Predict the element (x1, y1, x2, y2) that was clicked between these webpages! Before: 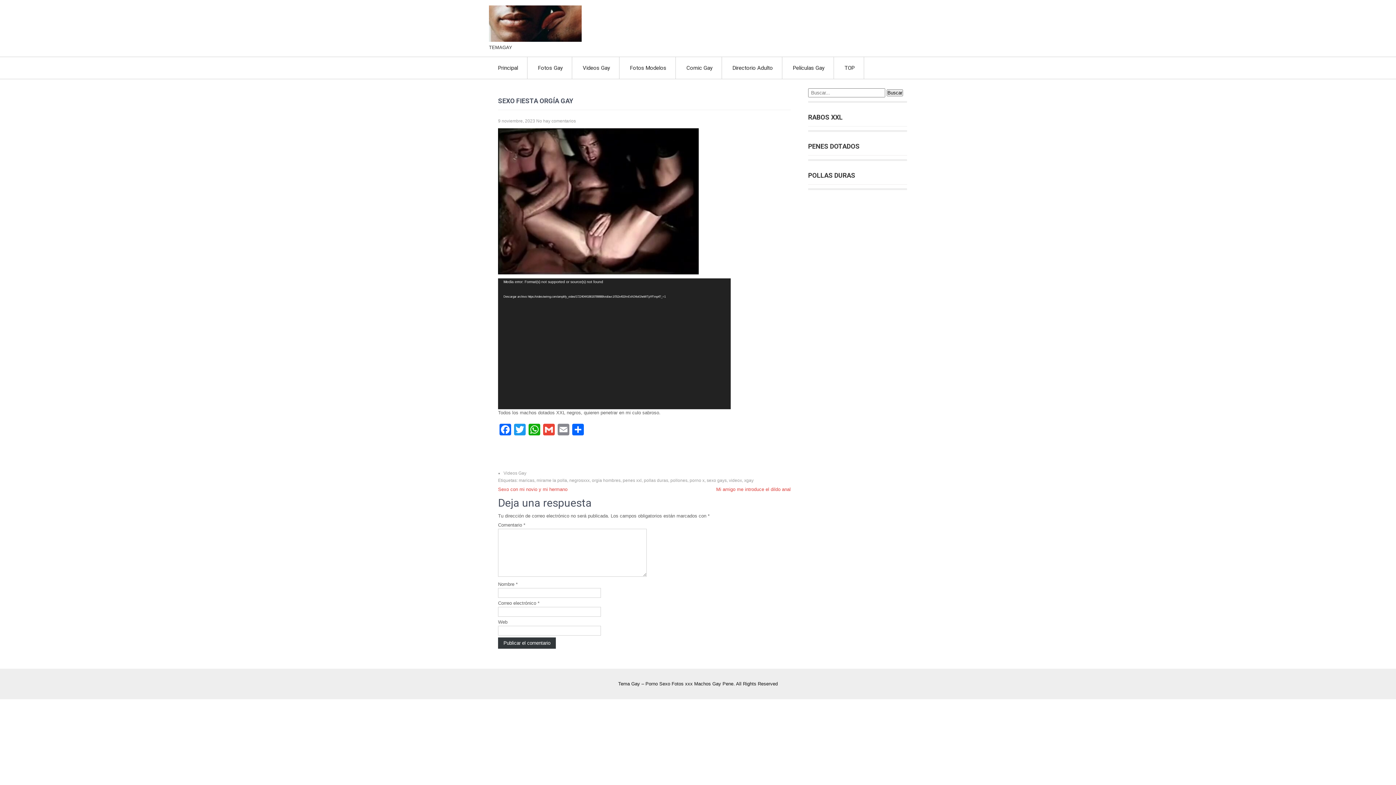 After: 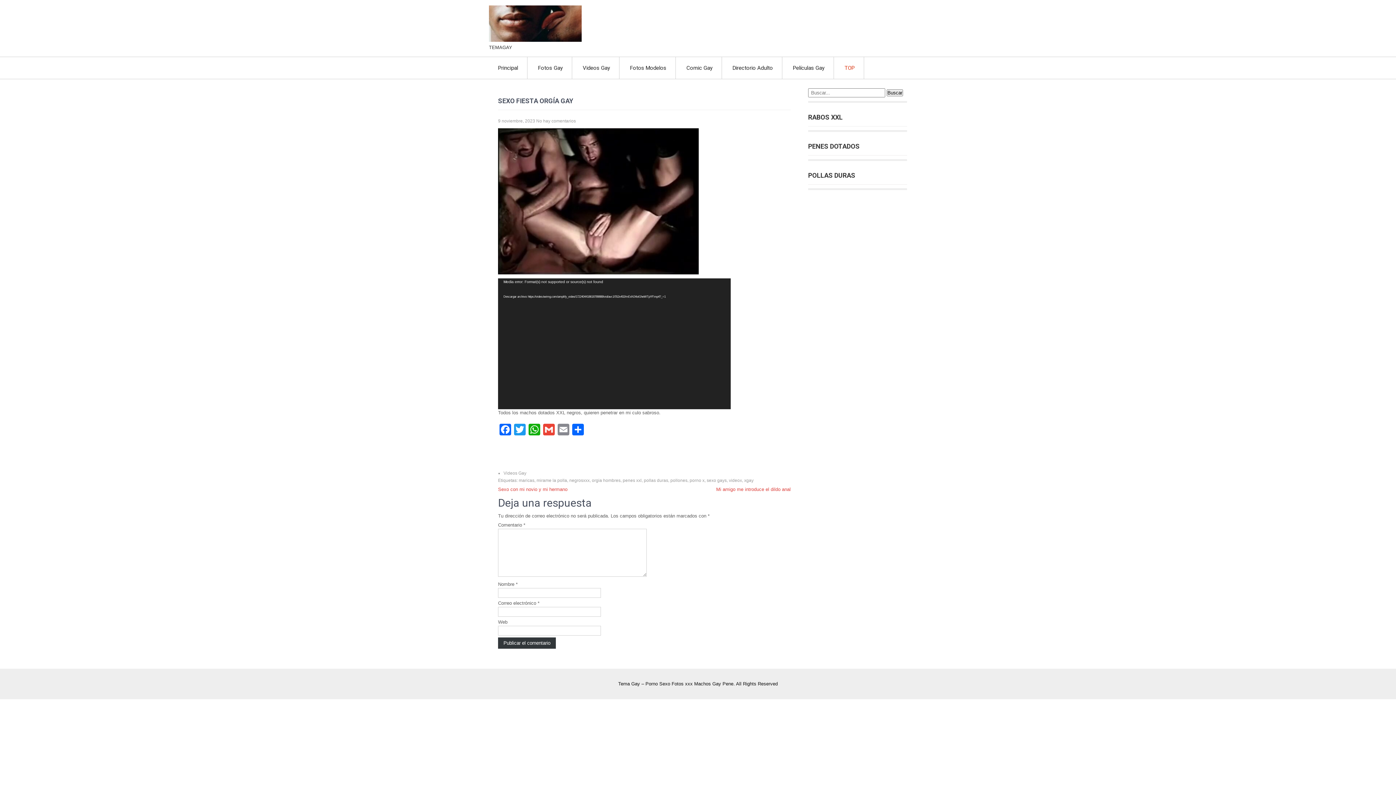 Action: label: TOP bbox: (835, 57, 864, 78)